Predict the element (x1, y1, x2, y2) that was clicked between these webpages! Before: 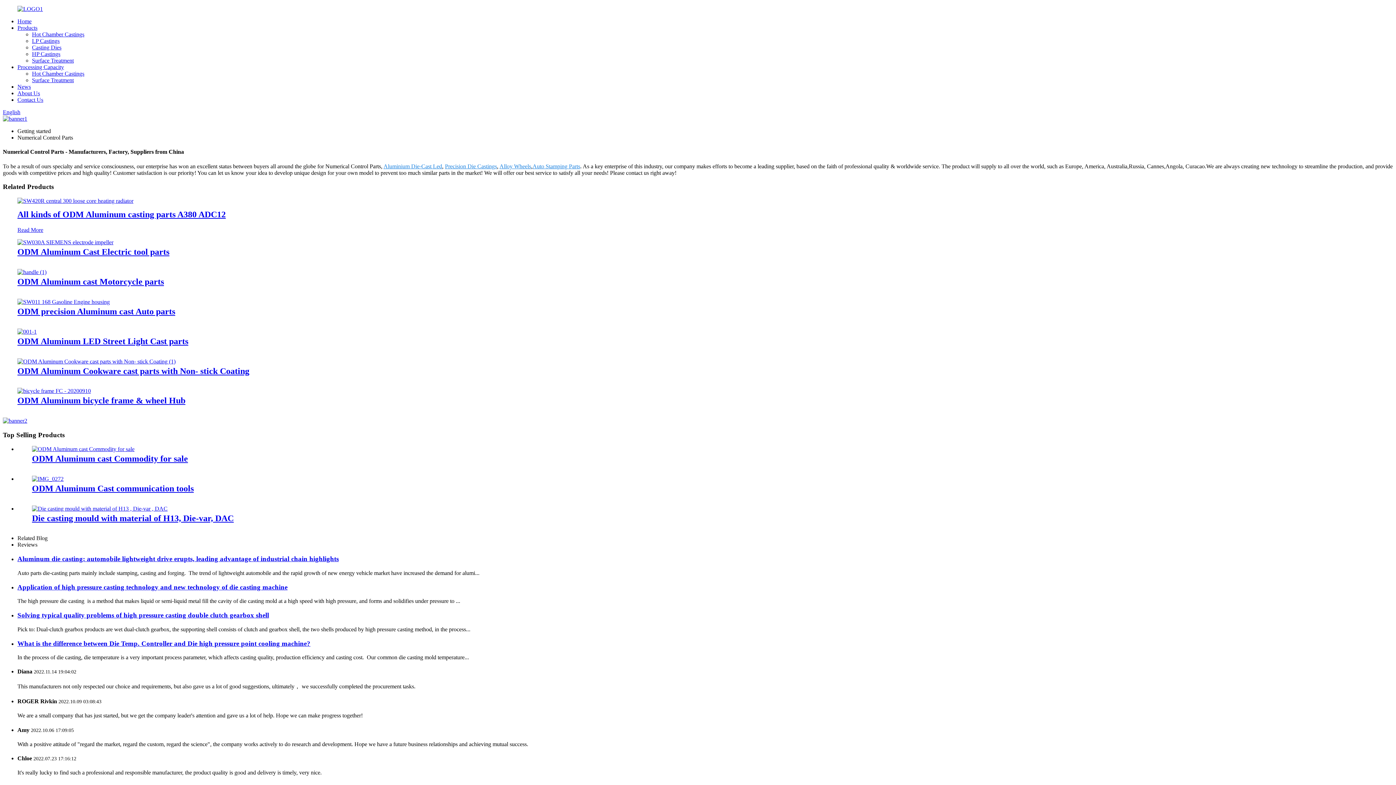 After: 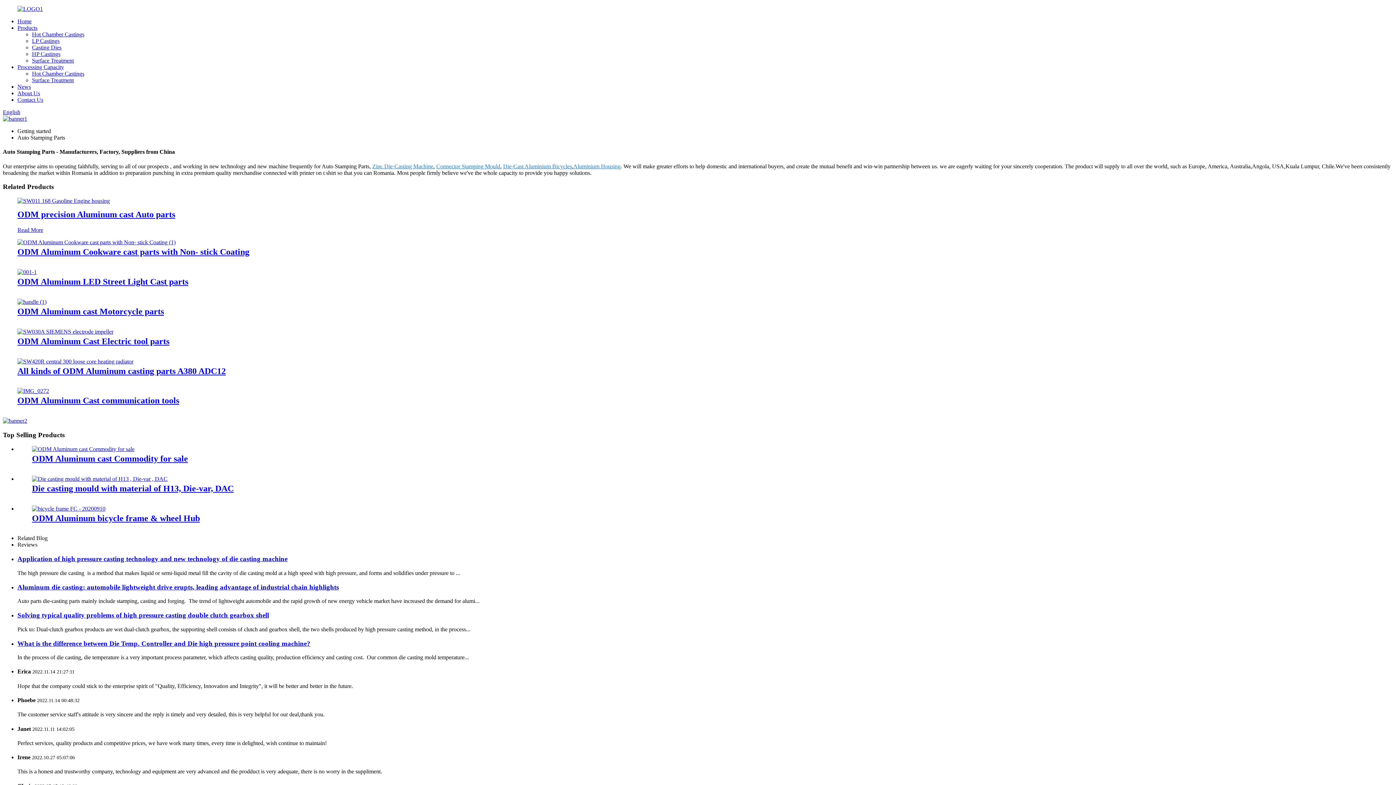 Action: bbox: (532, 163, 580, 169) label: Auto Stamping Parts